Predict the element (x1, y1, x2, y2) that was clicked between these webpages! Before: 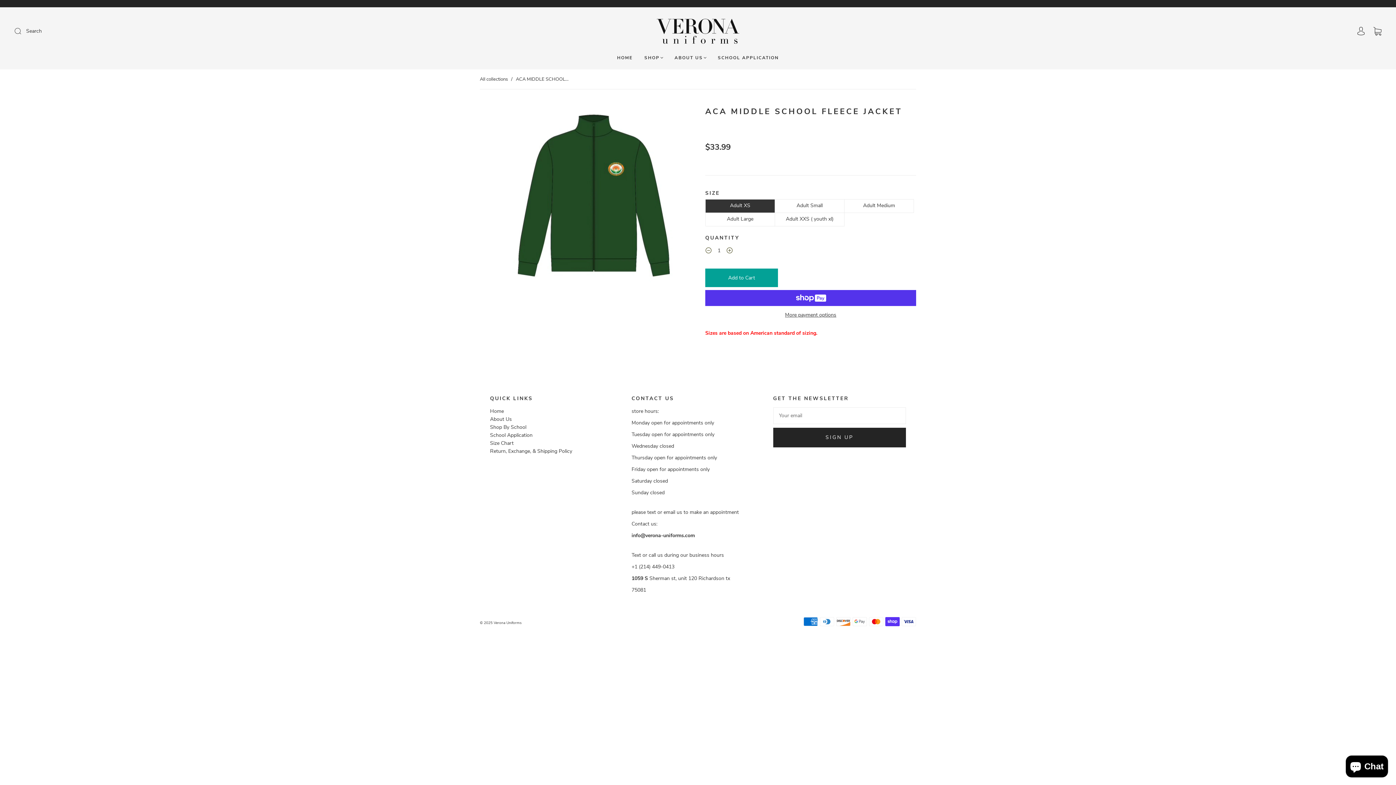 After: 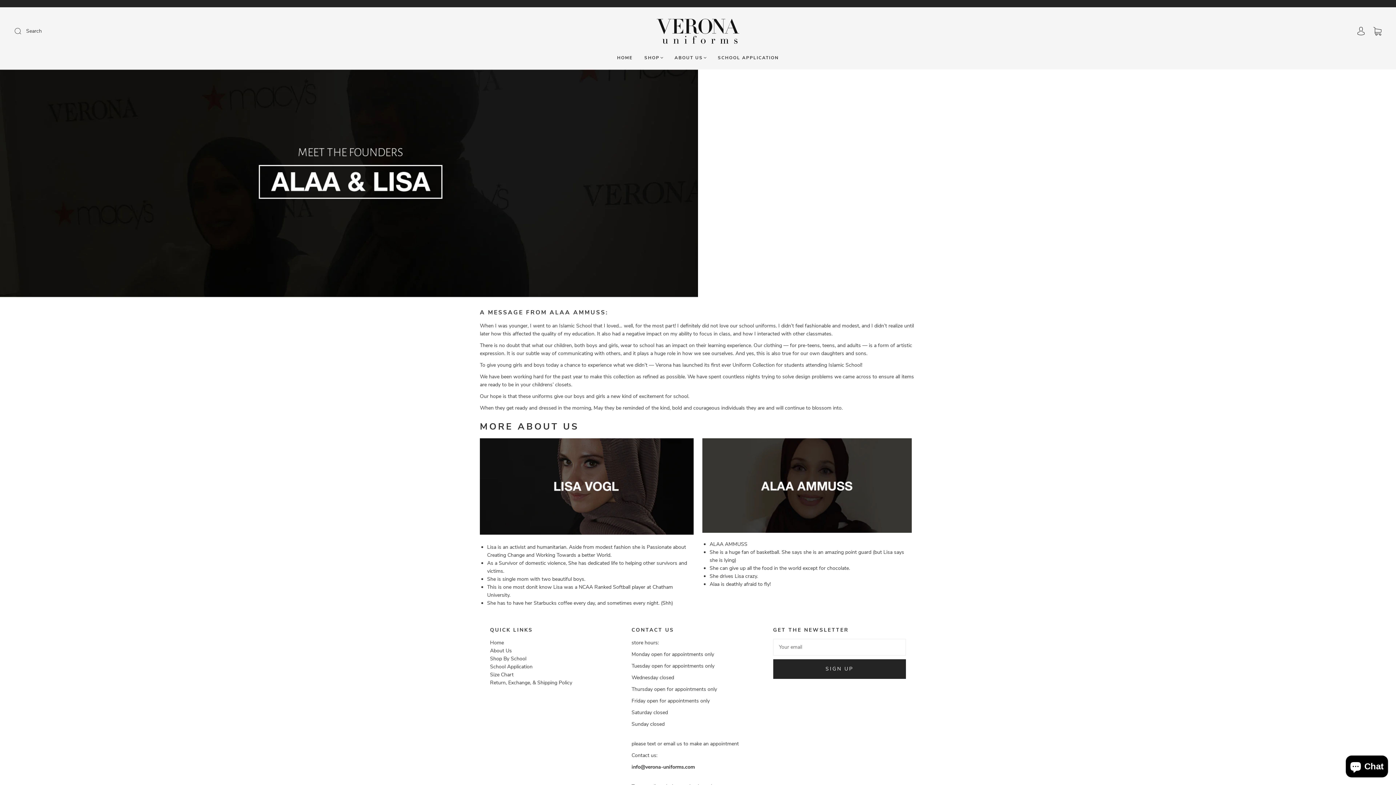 Action: label: ABOUT US bbox: (674, 55, 706, 60)